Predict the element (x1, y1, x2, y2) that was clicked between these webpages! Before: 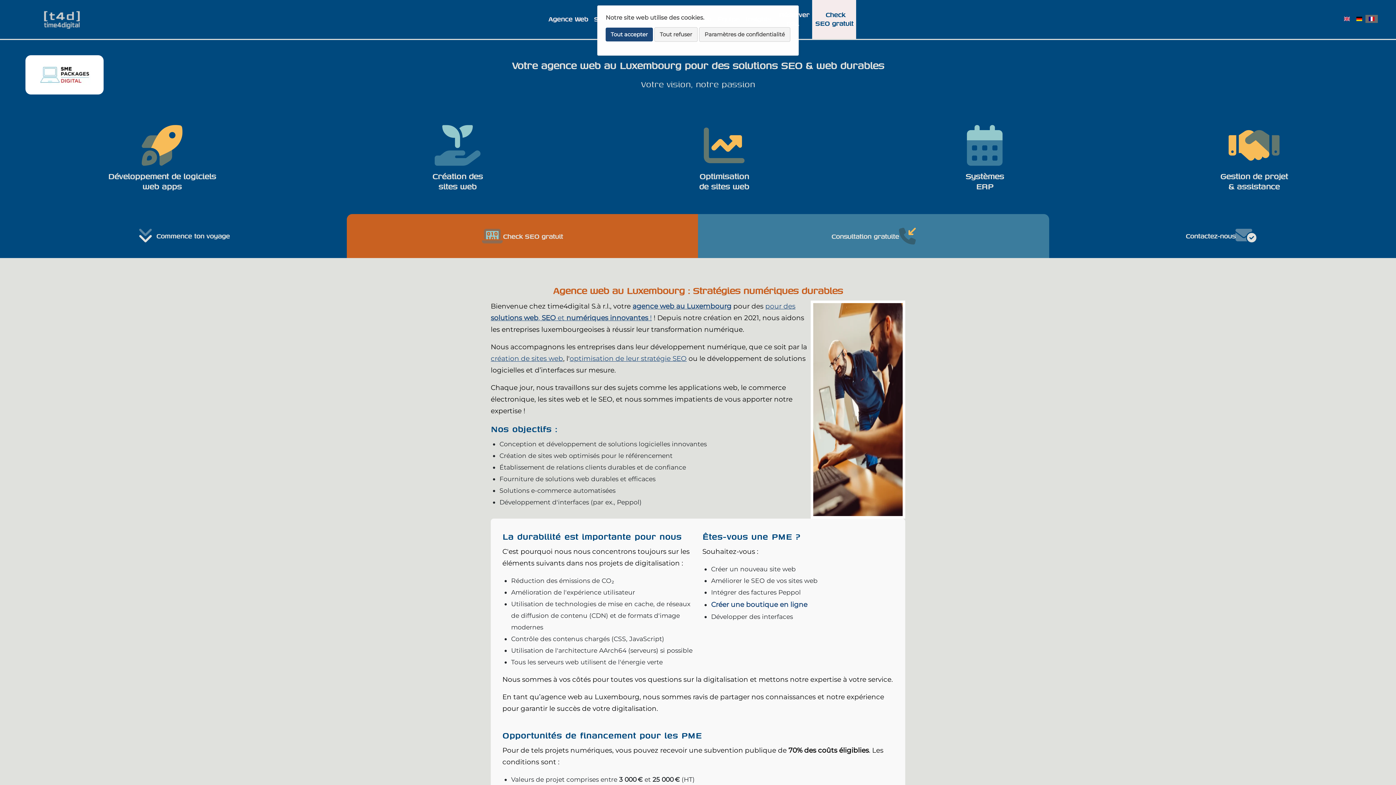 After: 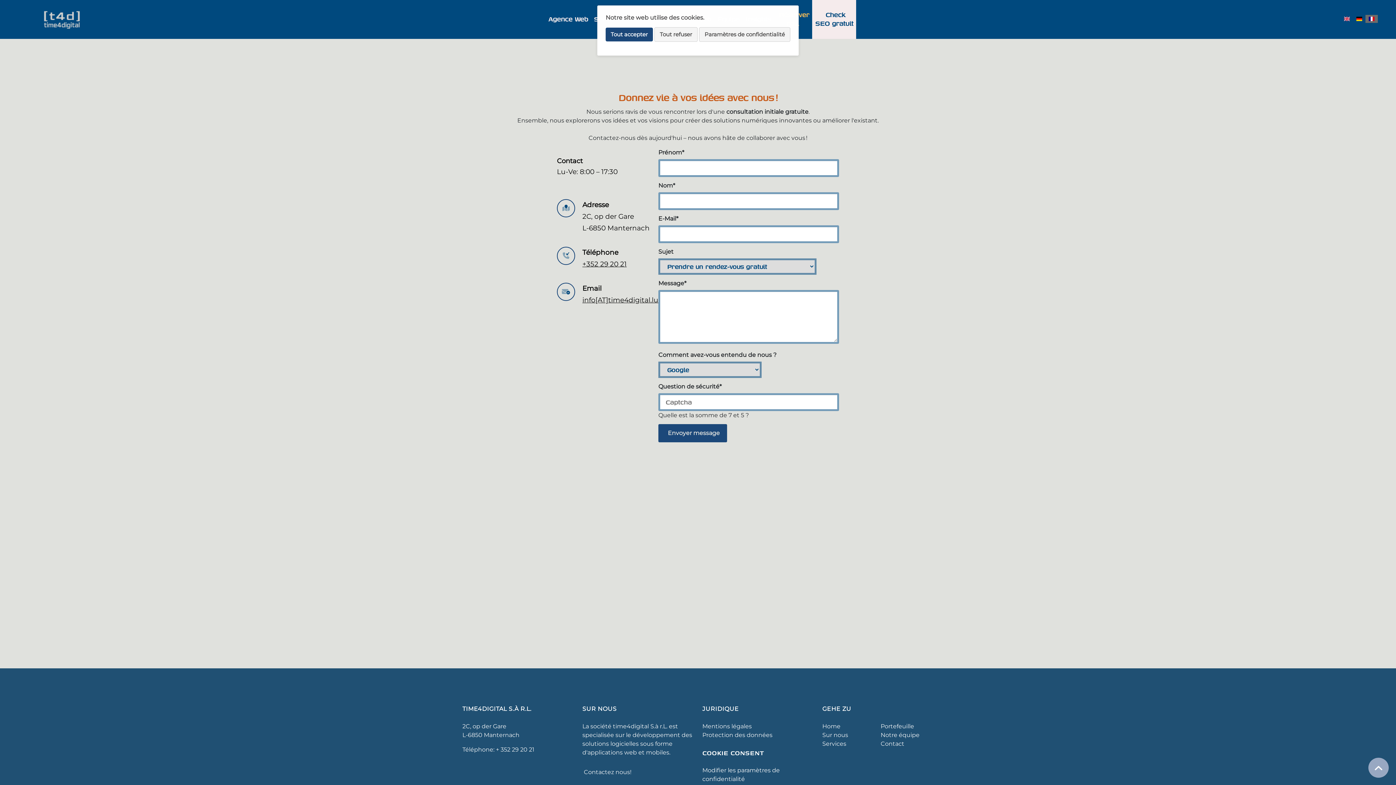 Action: label: Gestion de projet
& assistance bbox: (1220, 125, 1288, 191)